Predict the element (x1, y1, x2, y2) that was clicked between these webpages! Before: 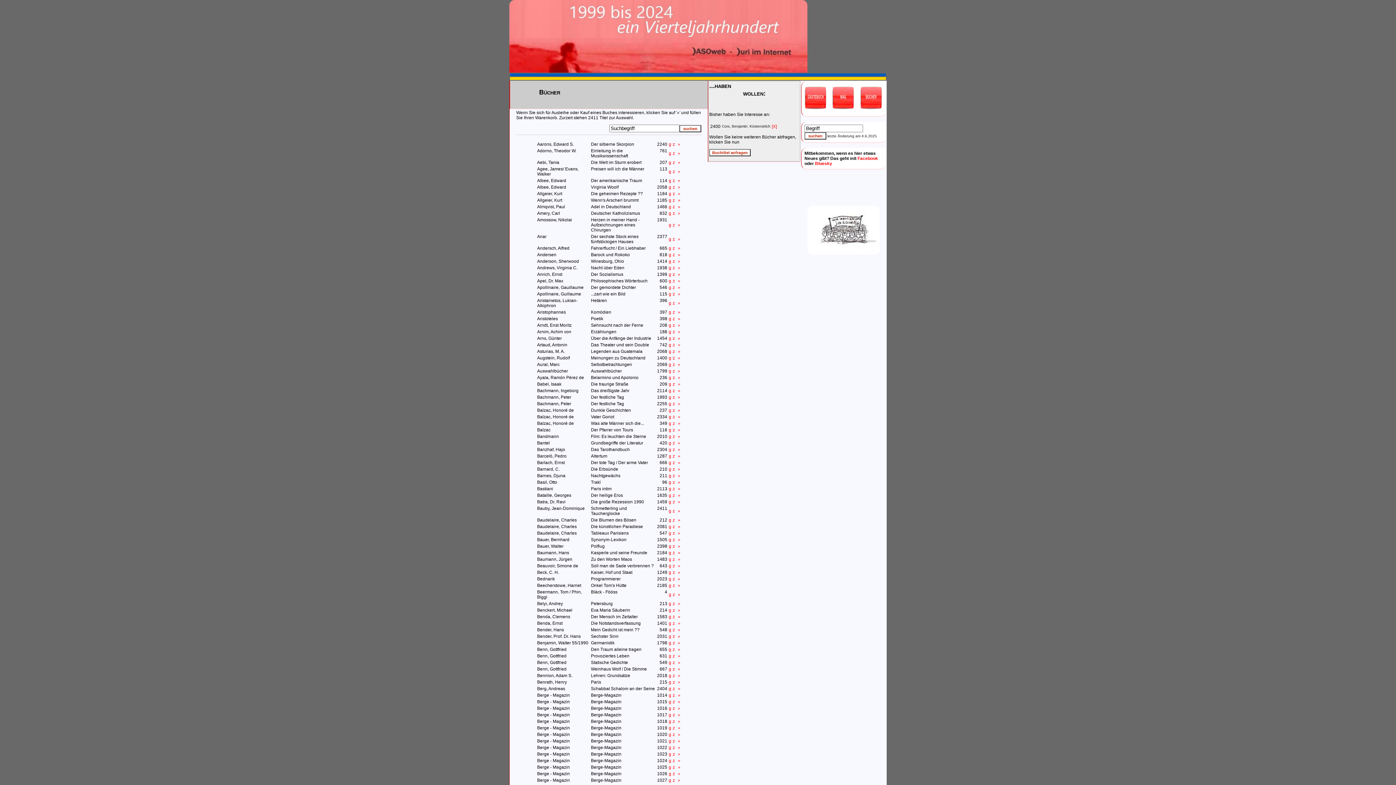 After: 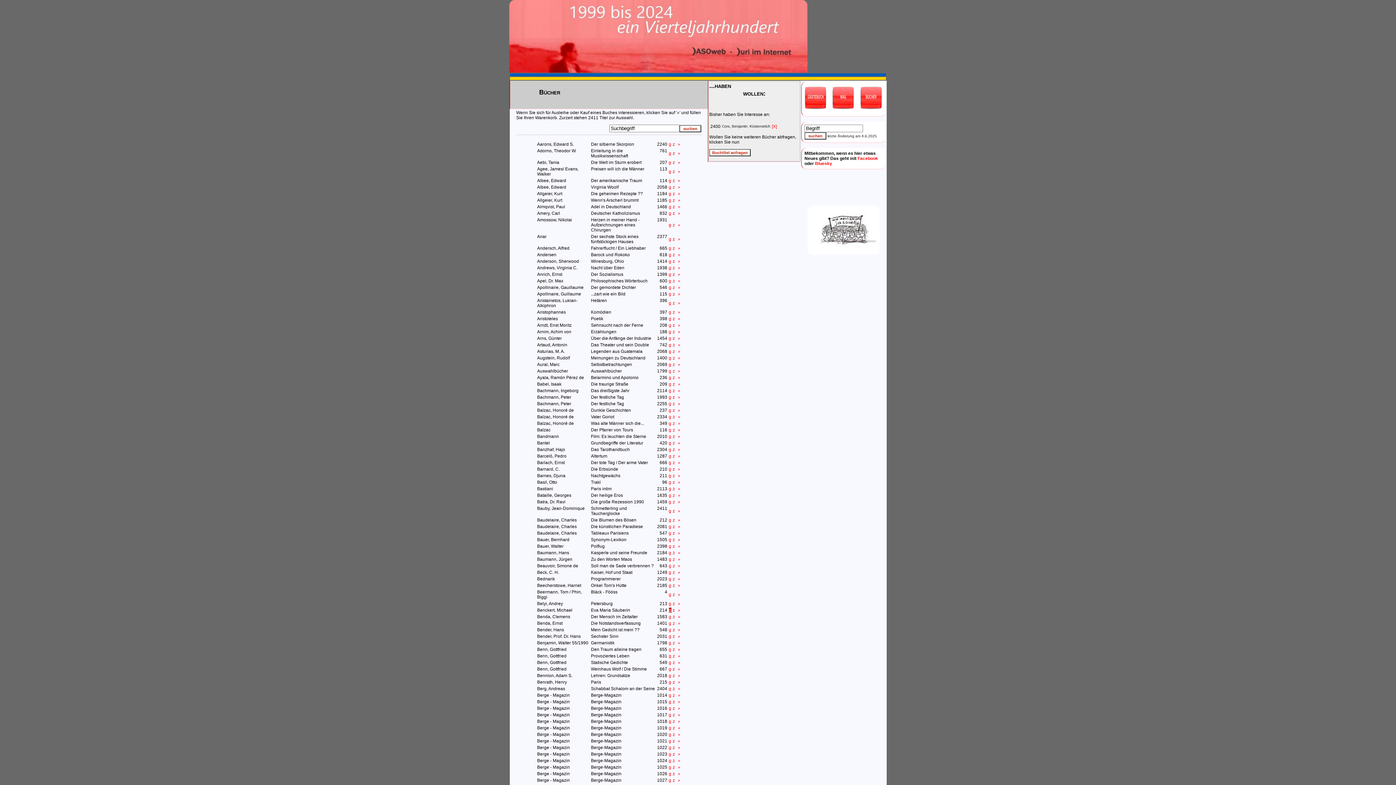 Action: bbox: (668, 608, 671, 613) label: g